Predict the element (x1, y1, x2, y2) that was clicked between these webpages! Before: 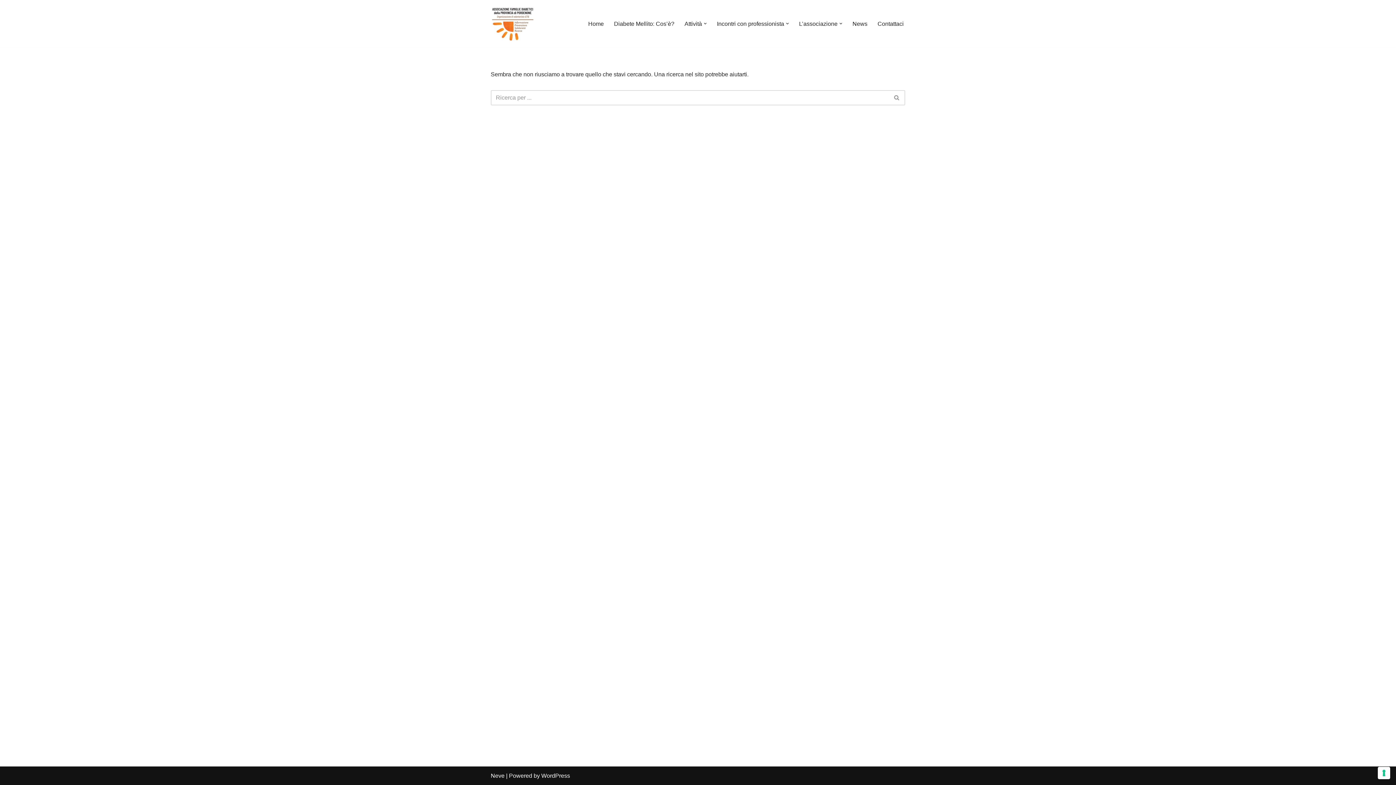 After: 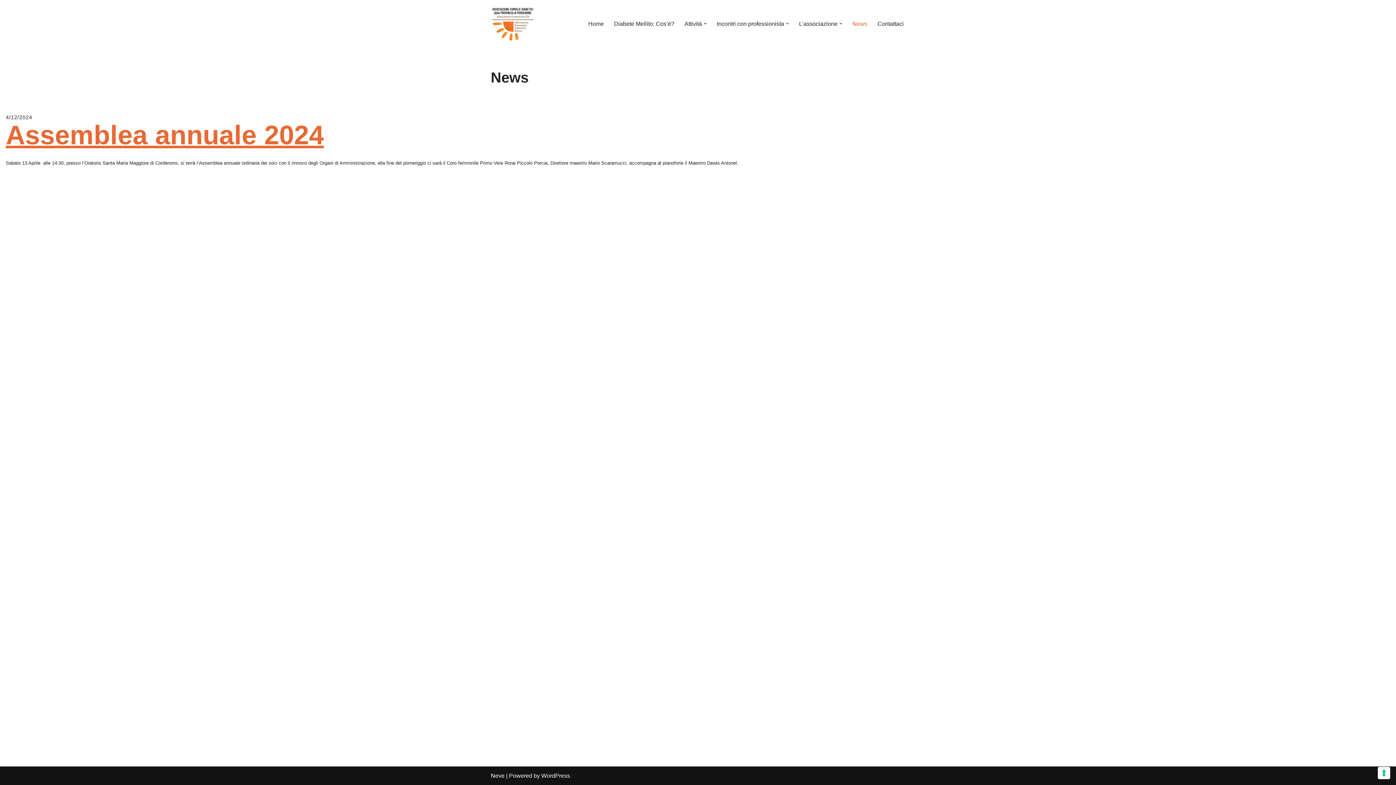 Action: label: News bbox: (852, 19, 867, 28)